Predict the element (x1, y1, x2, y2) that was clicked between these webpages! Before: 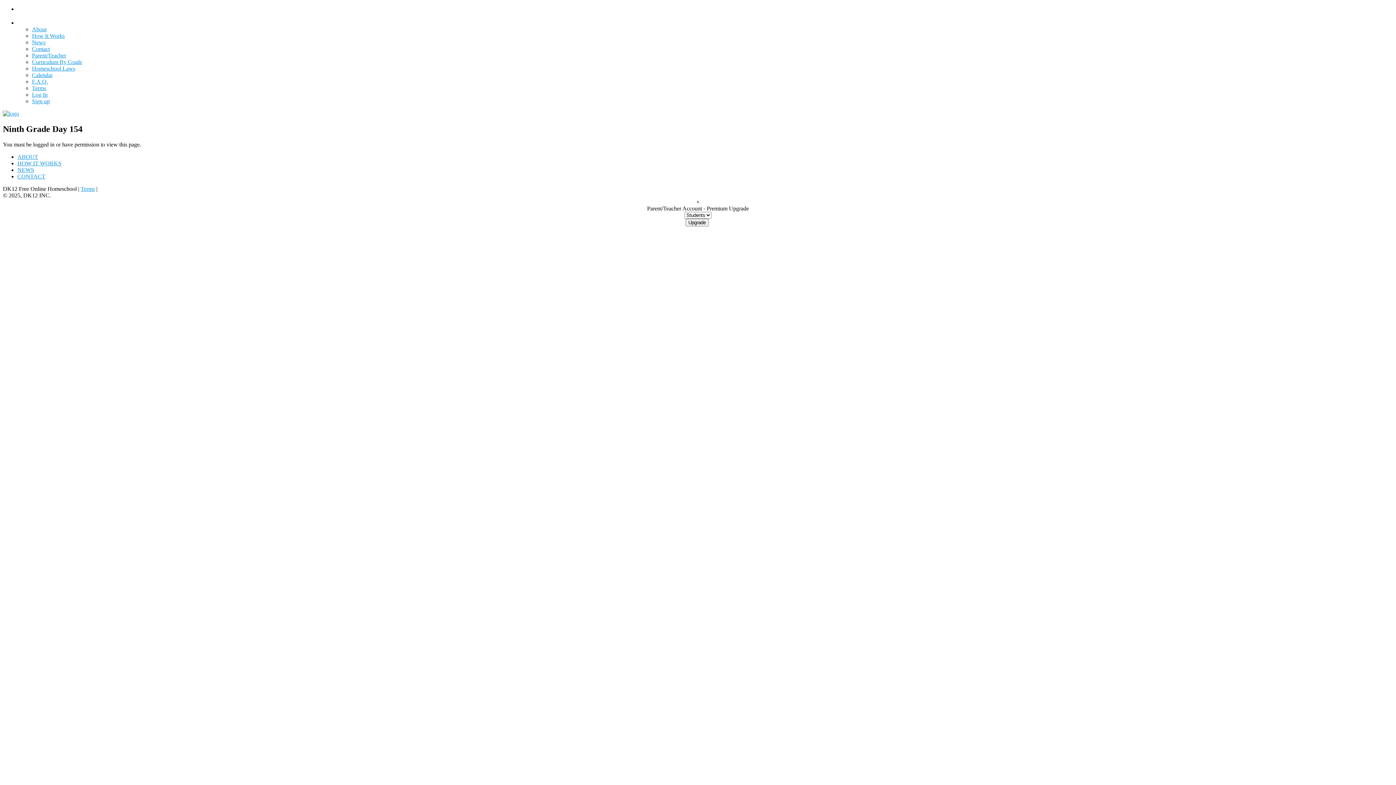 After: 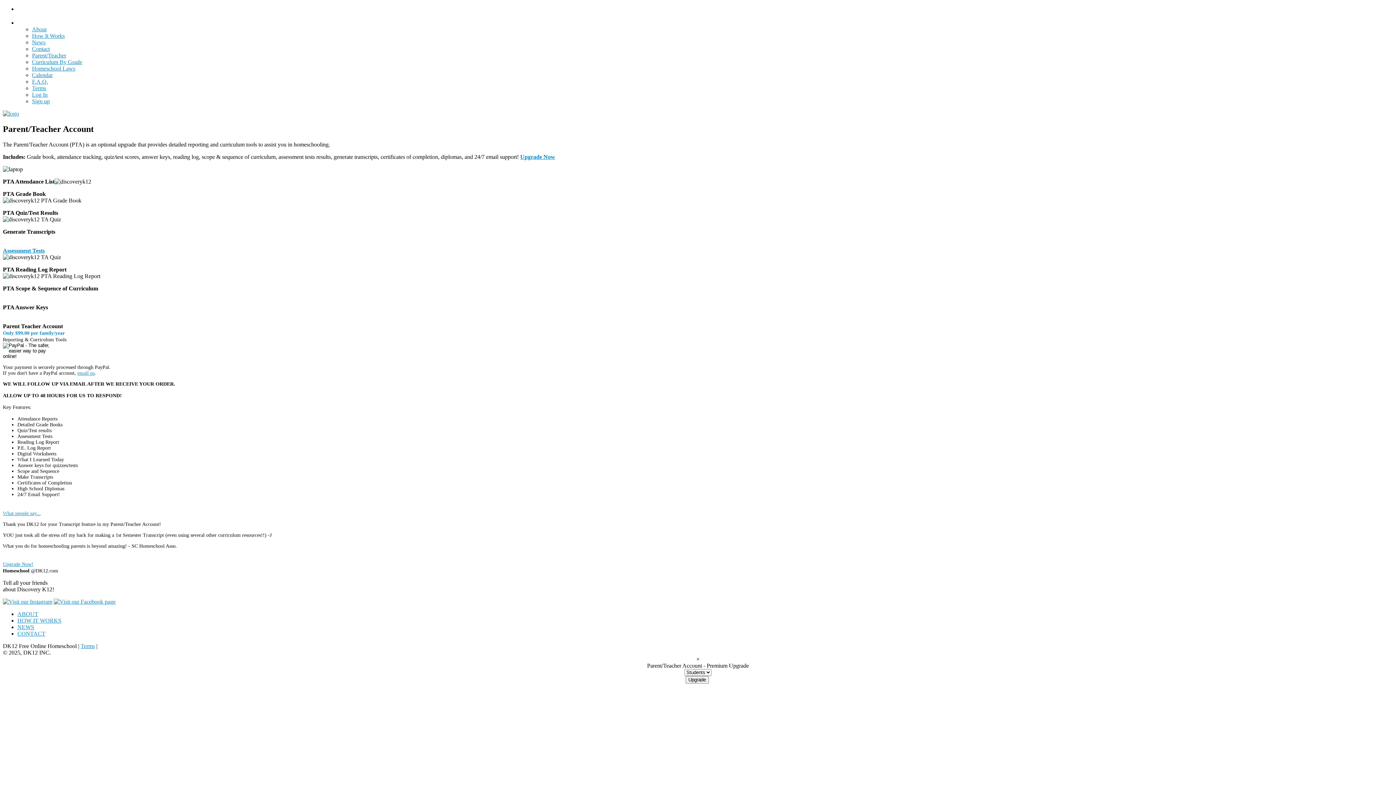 Action: label: Parent/Teacher bbox: (32, 52, 66, 58)